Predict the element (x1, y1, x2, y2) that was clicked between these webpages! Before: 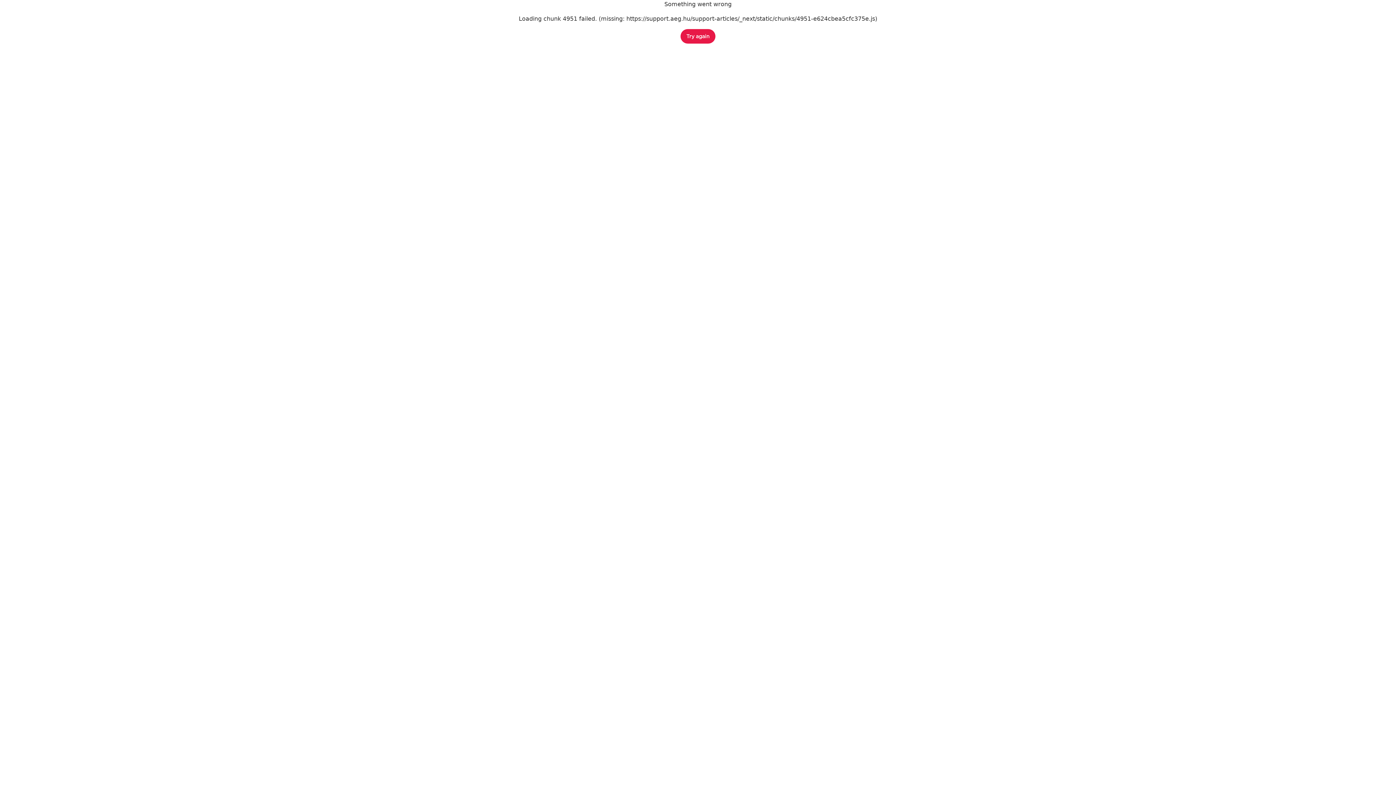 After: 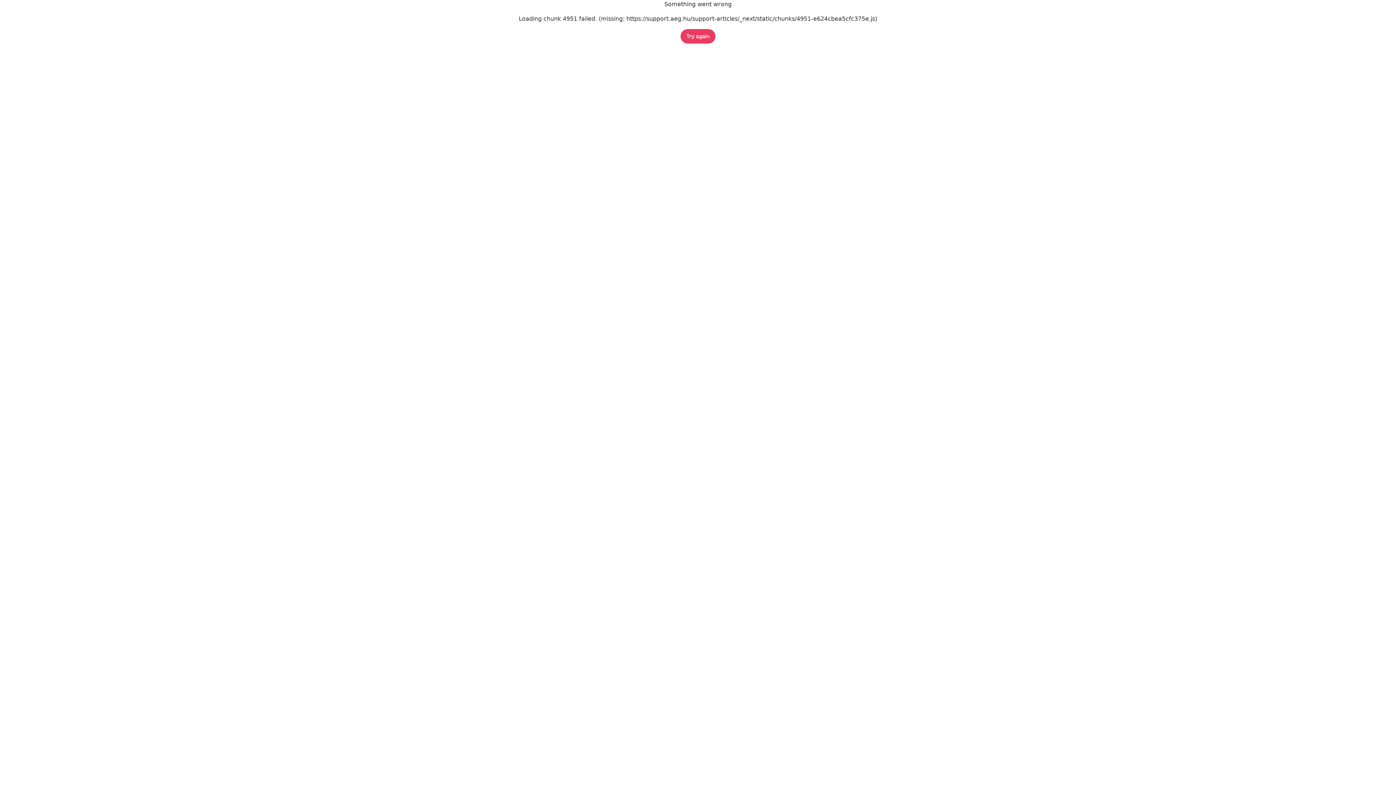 Action: bbox: (680, 29, 715, 43) label: Try again